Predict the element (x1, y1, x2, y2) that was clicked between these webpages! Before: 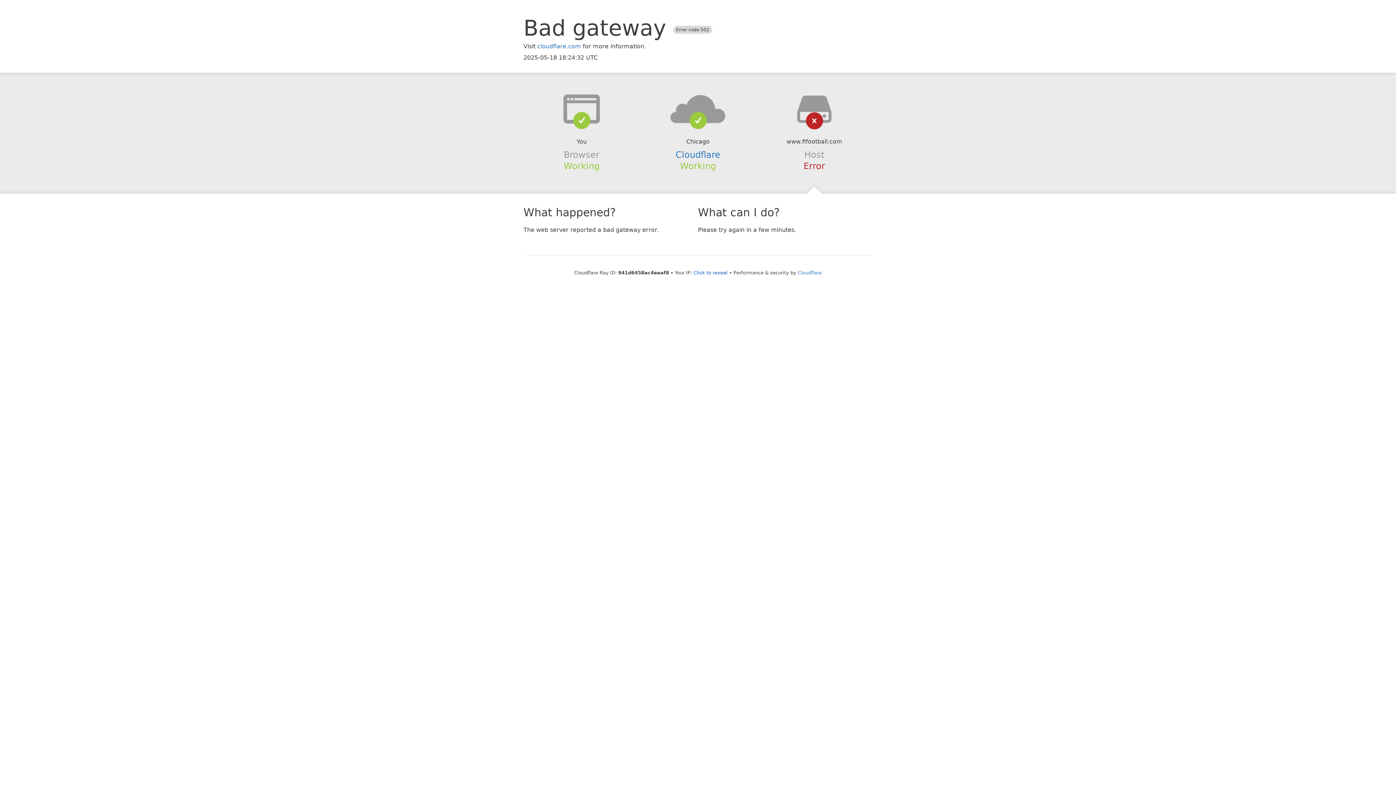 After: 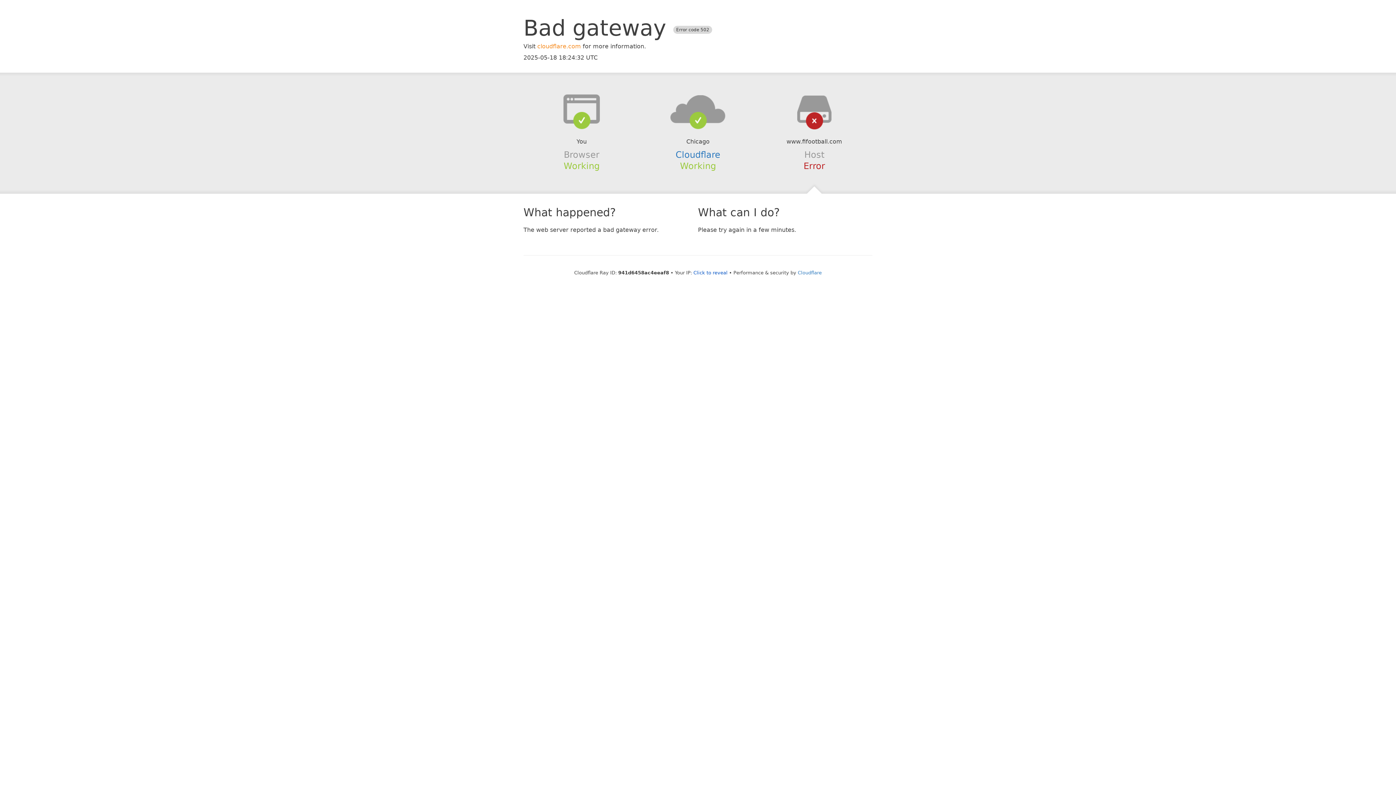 Action: label: cloudflare.com bbox: (537, 42, 581, 49)